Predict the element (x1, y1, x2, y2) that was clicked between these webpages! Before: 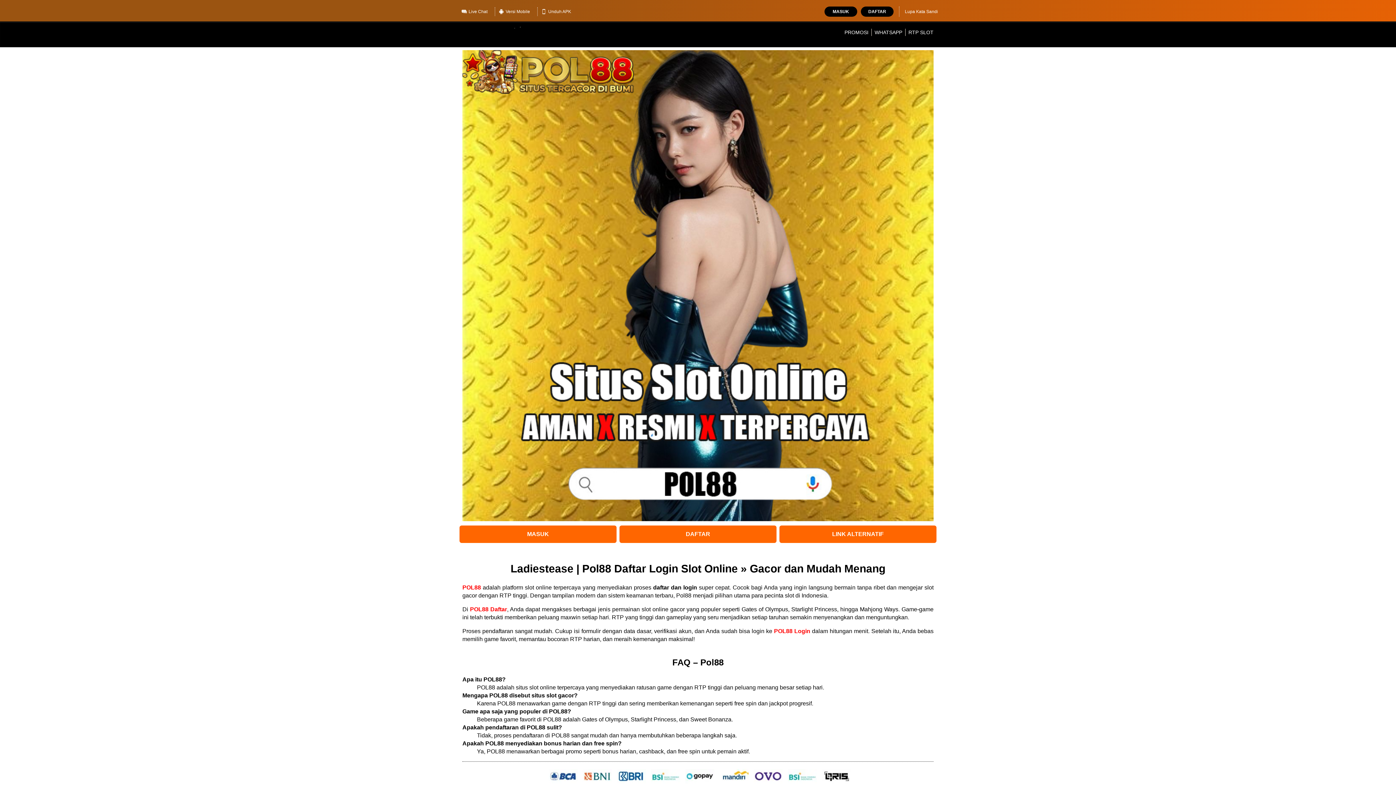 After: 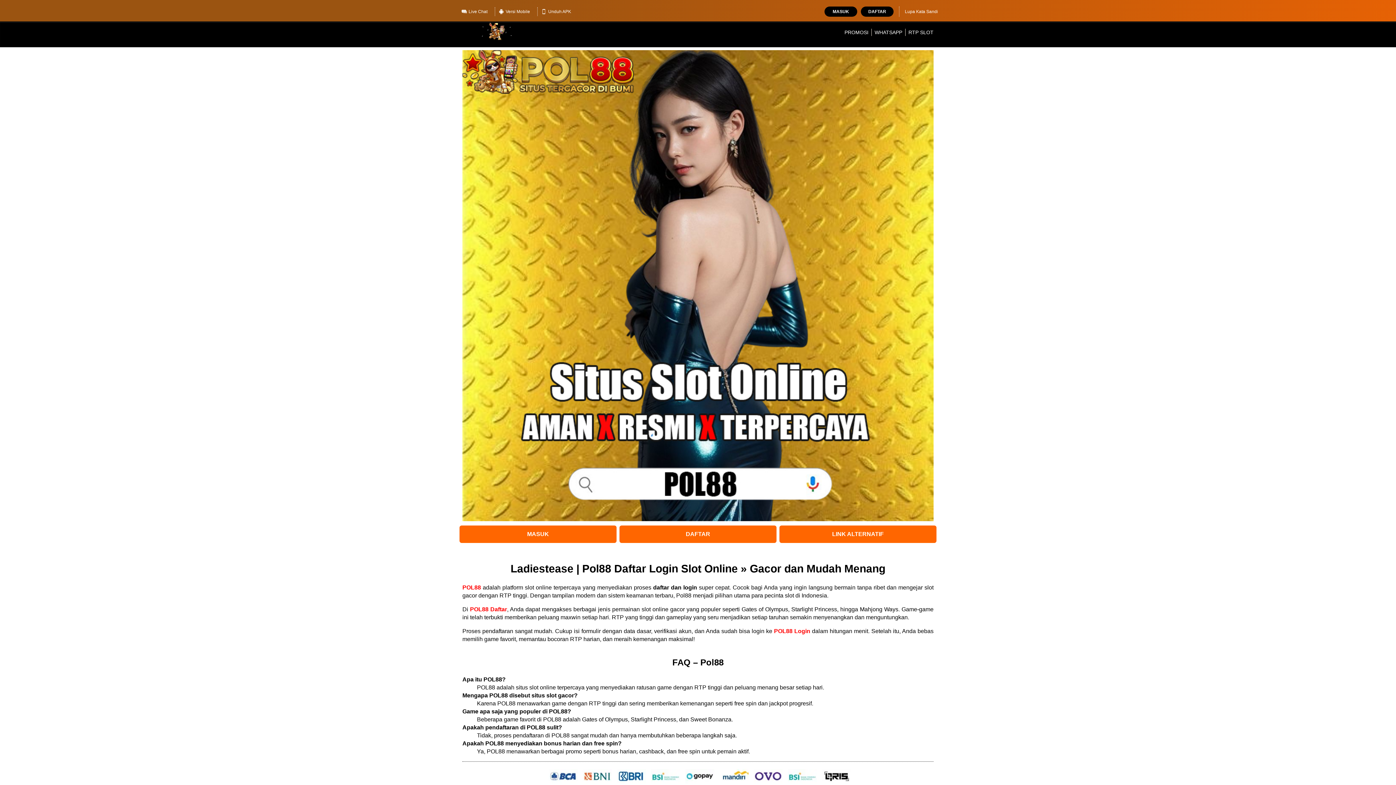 Action: label: DAFTAR bbox: (619, 525, 776, 543)